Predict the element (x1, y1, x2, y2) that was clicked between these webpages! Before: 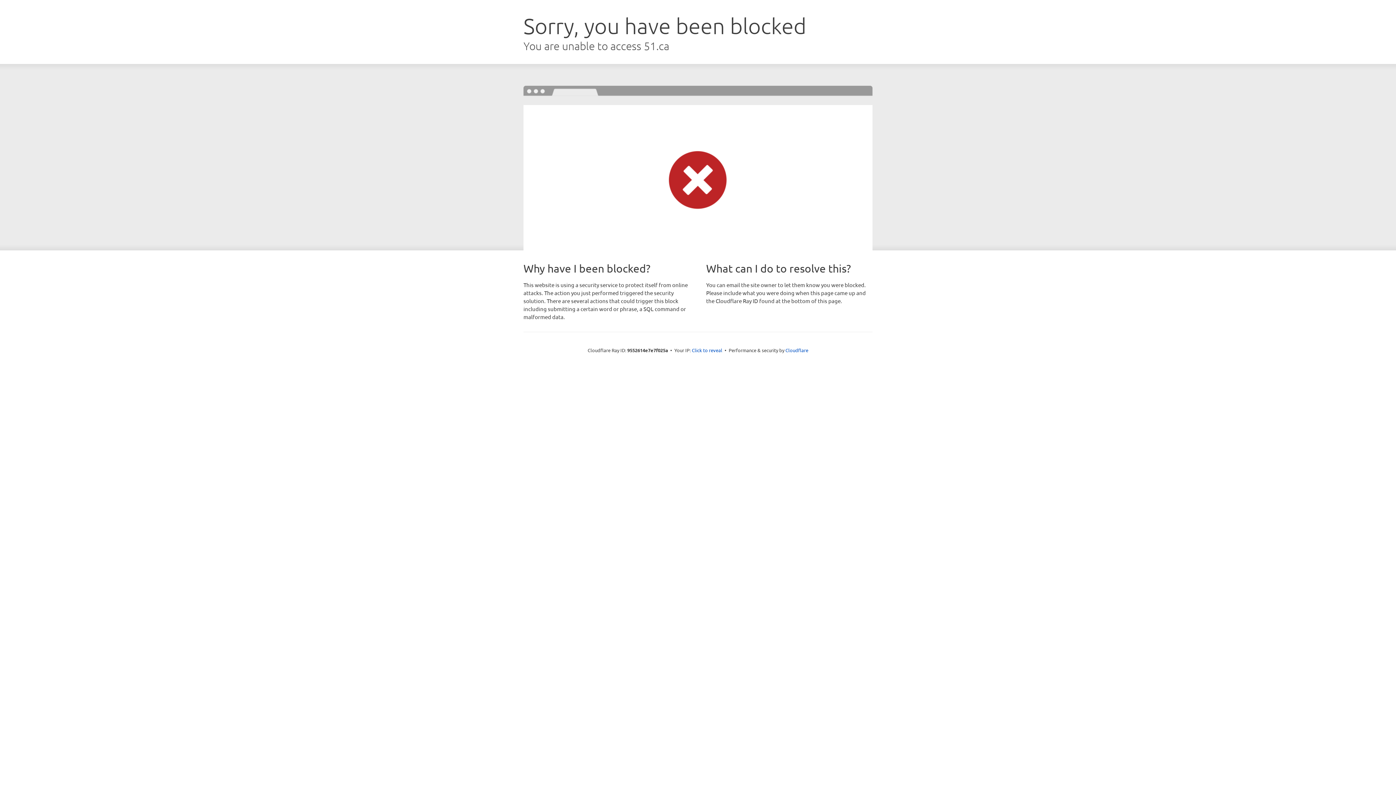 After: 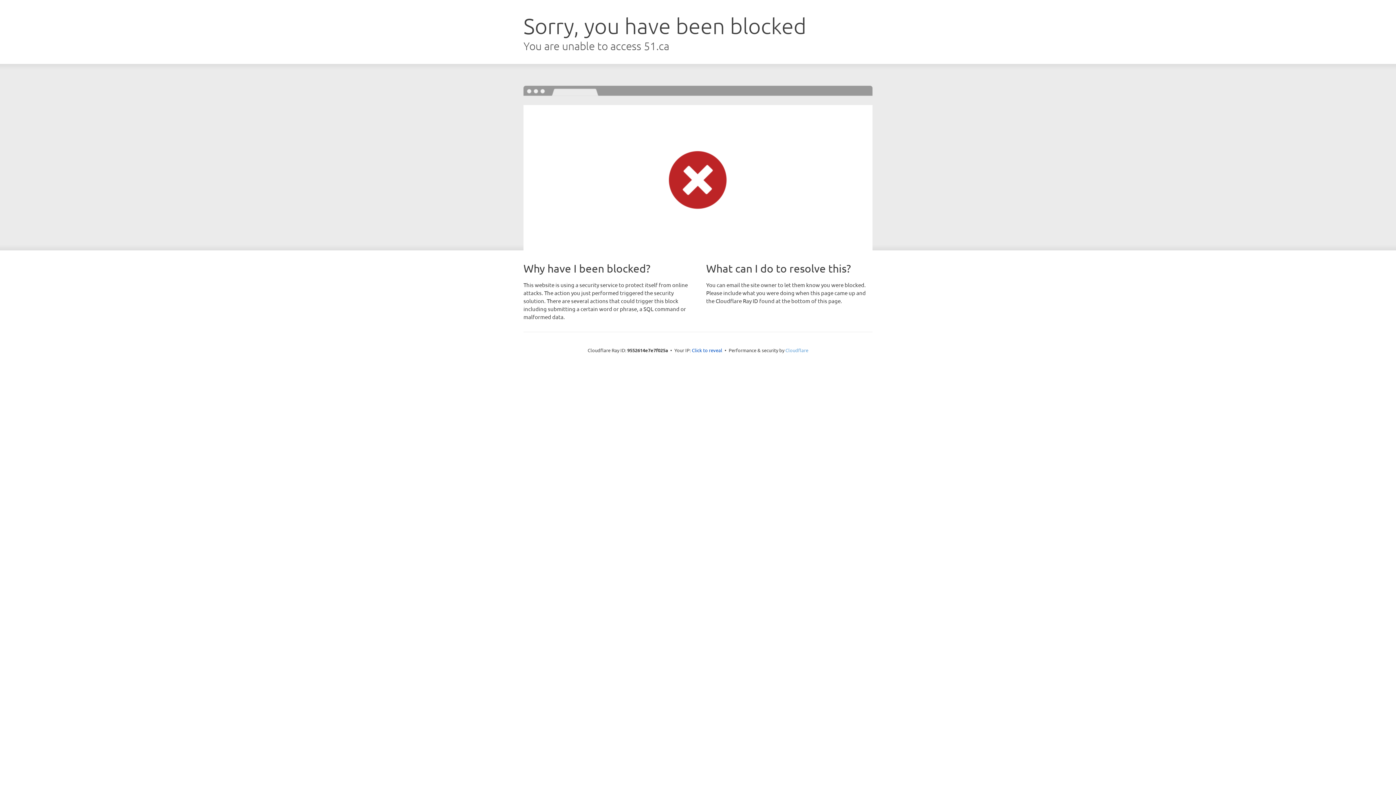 Action: bbox: (785, 347, 808, 353) label: Cloudflare